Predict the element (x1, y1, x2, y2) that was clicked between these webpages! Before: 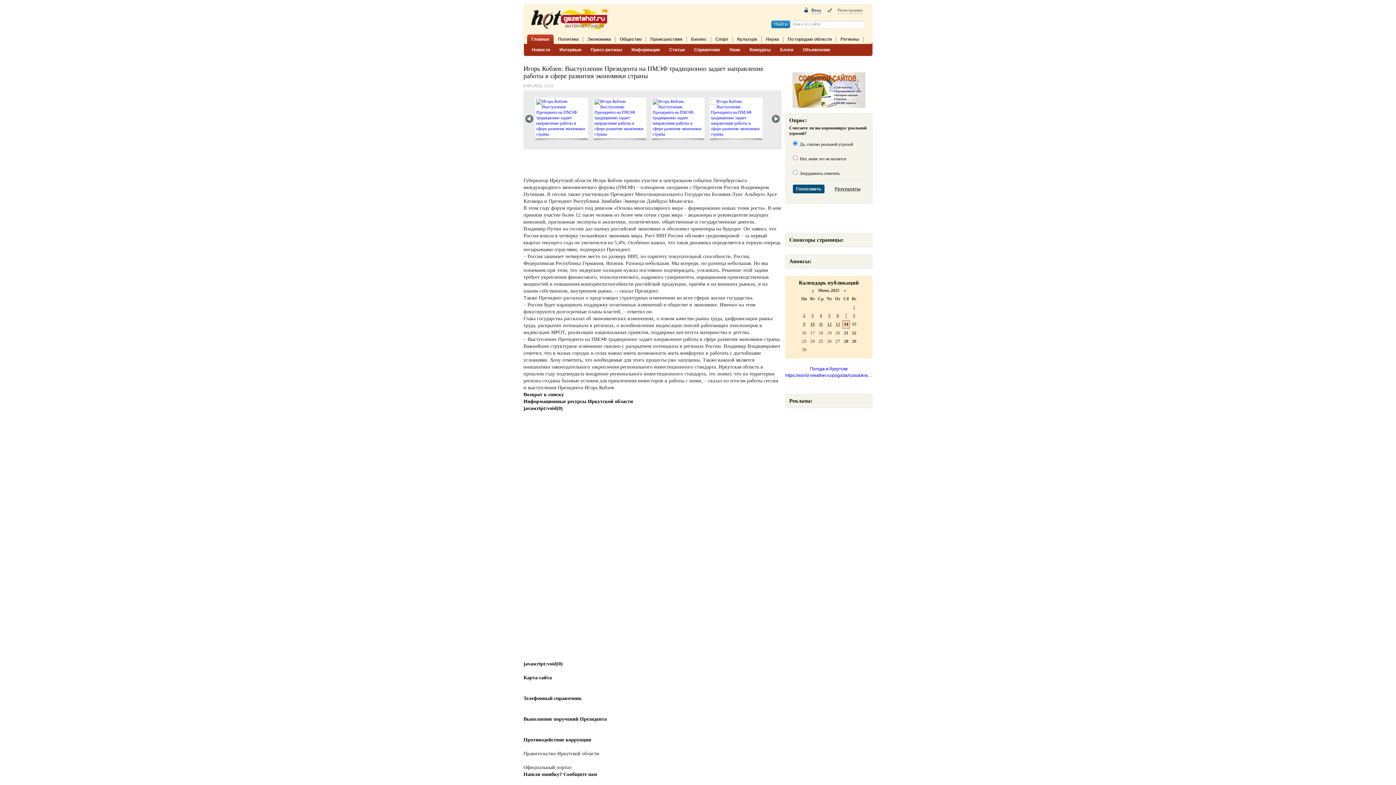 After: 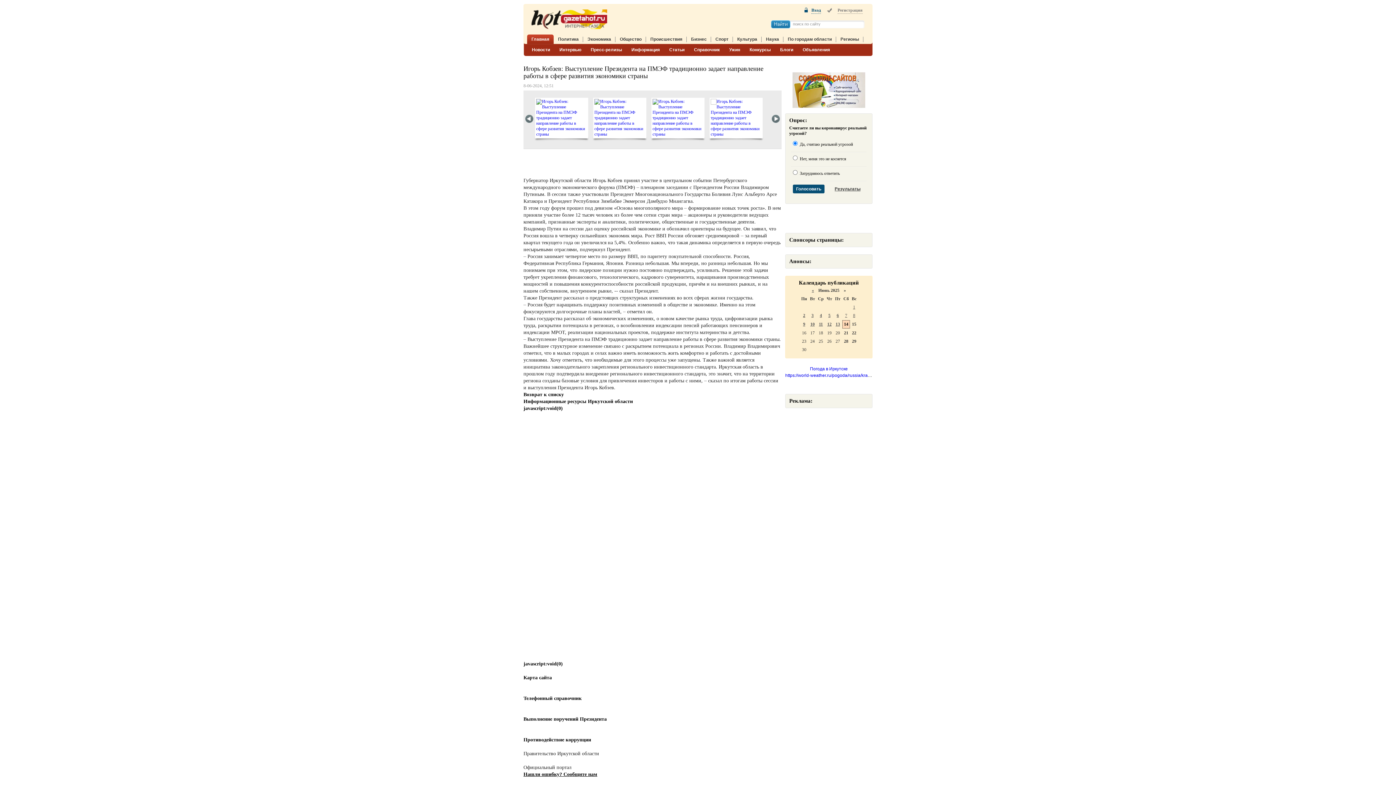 Action: label: Нашли ошибку? Сообщите нам bbox: (523, 772, 597, 777)